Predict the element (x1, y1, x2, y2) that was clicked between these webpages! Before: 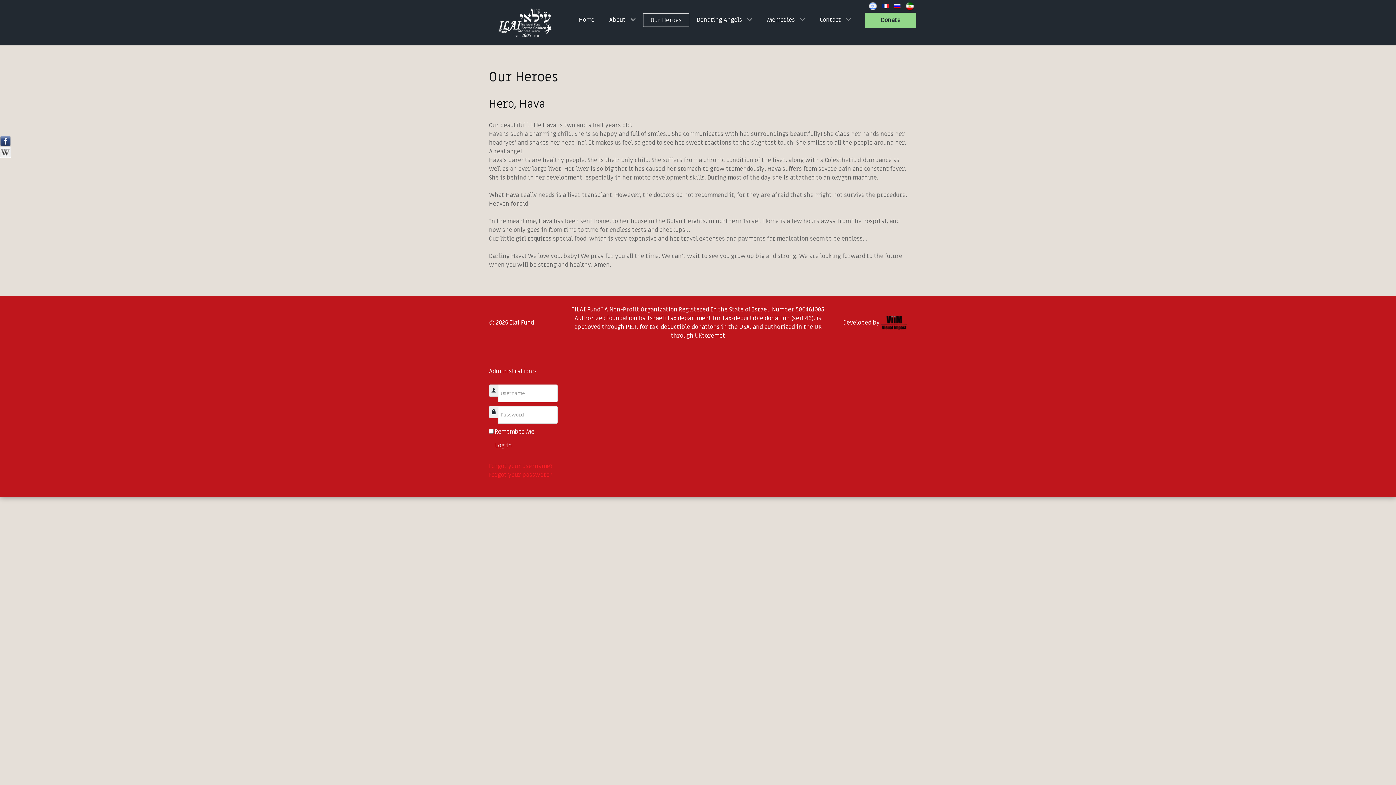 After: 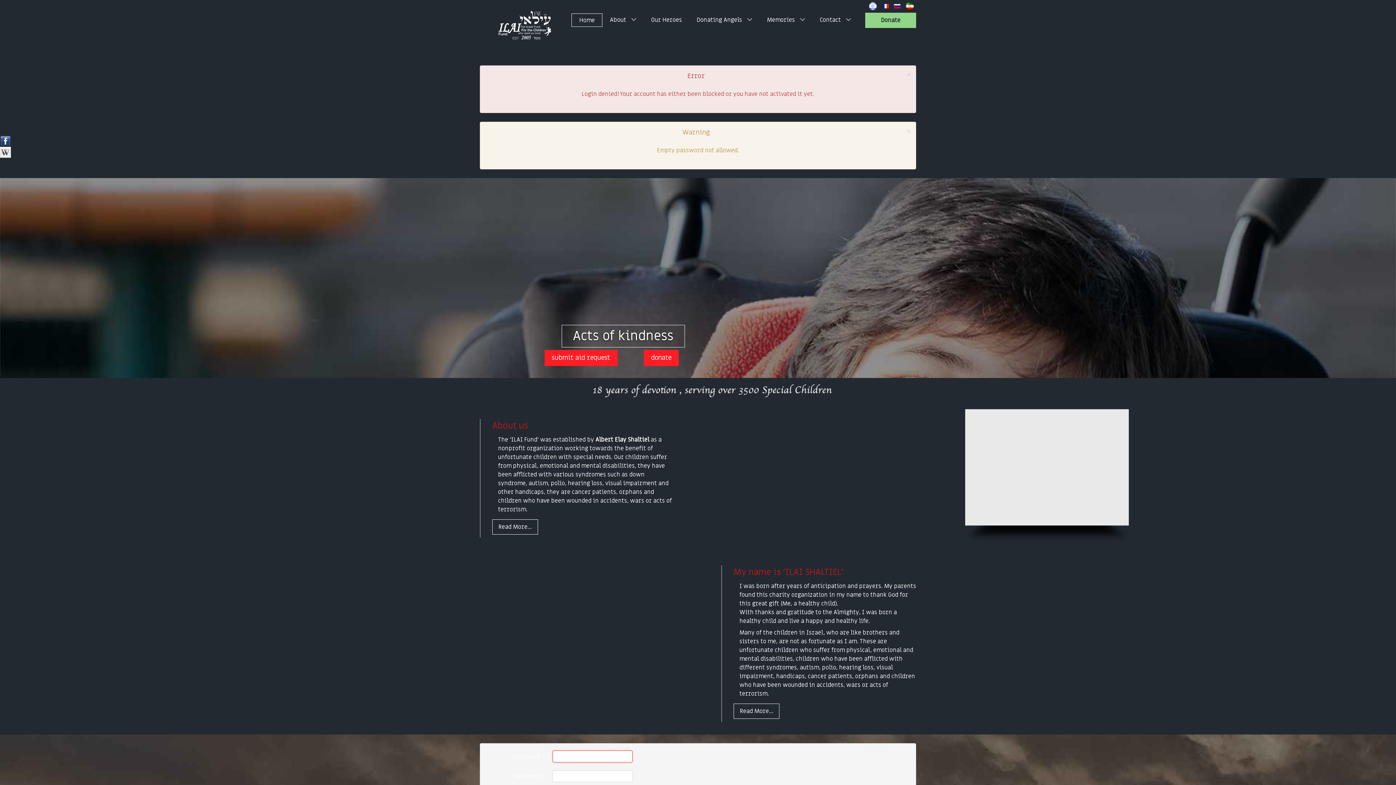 Action: bbox: (489, 438, 518, 453) label: Log in